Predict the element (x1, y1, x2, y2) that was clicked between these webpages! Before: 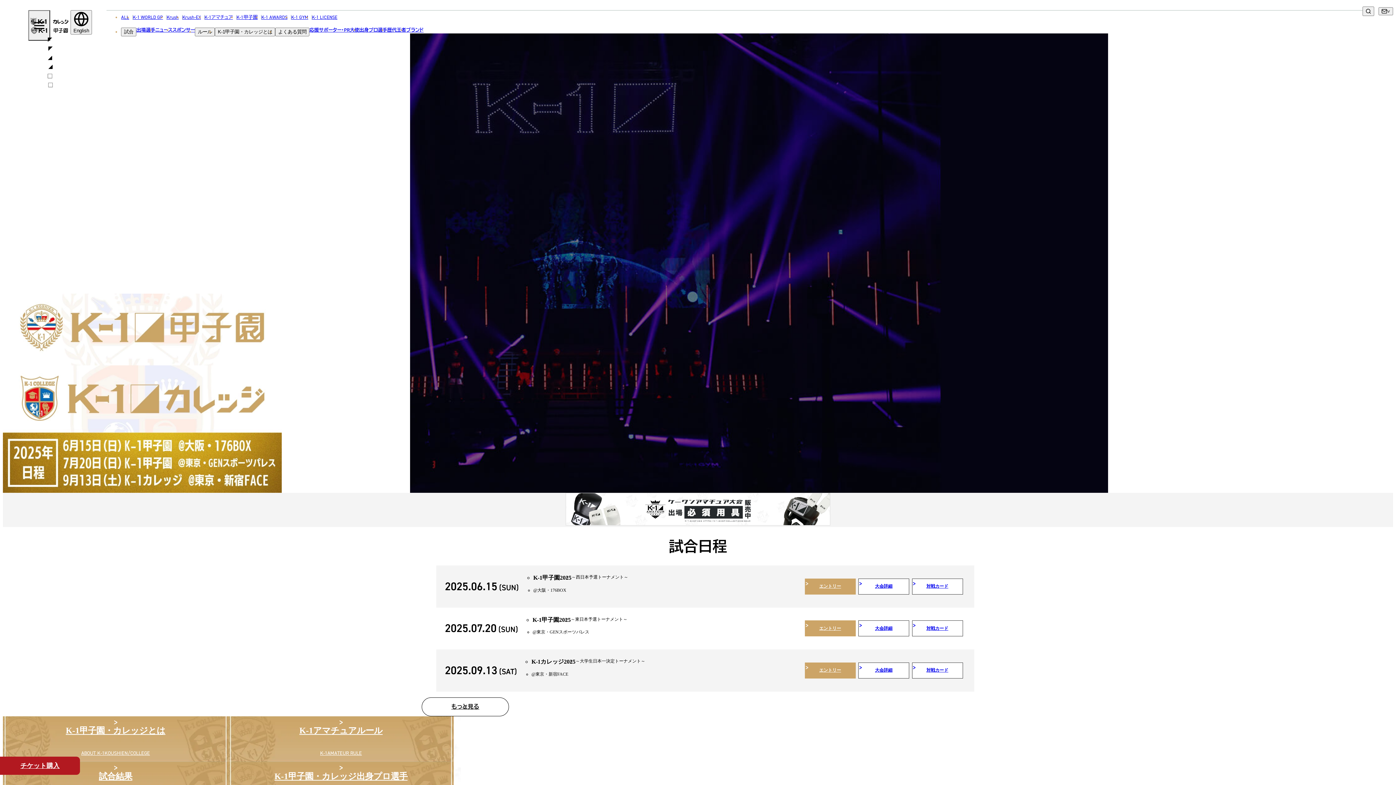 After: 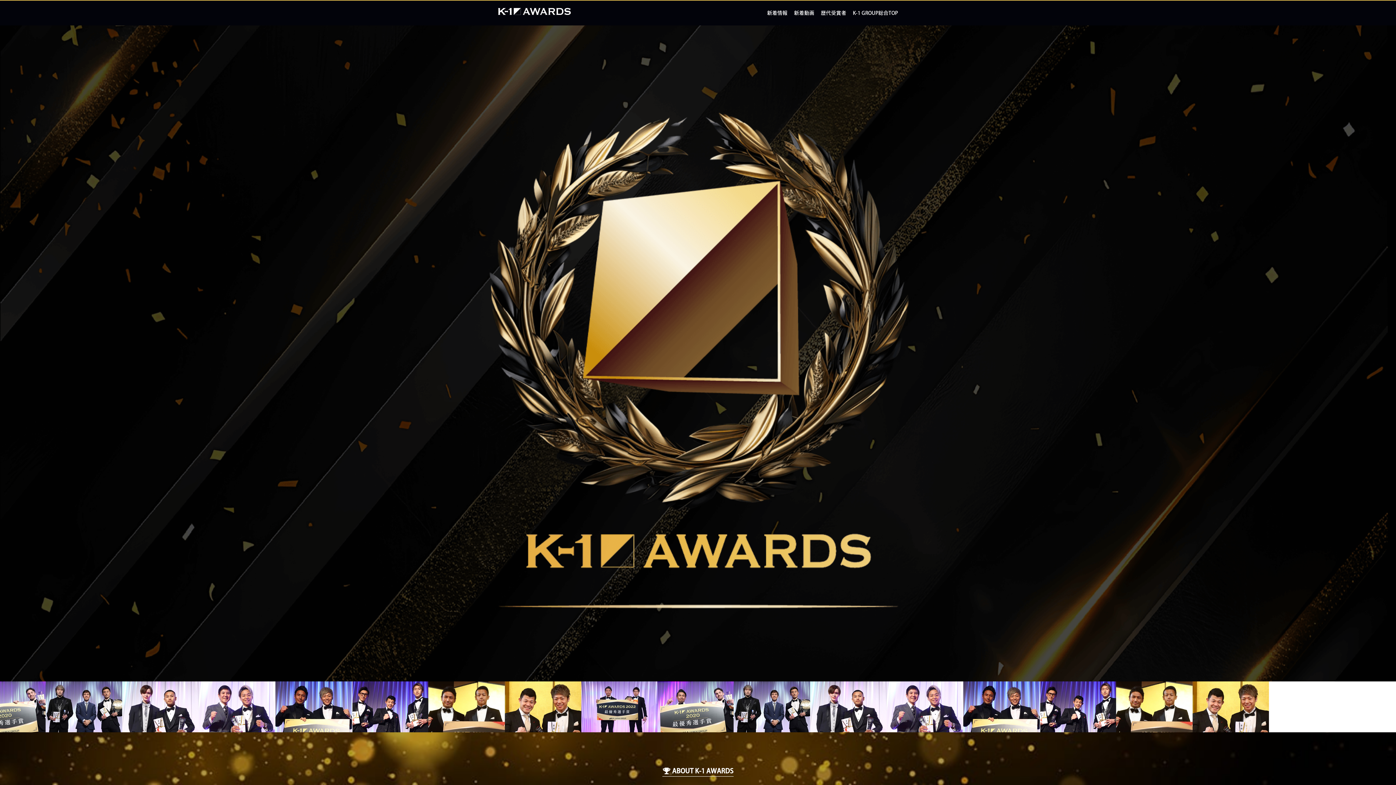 Action: label: K-1 AWARDS bbox: (261, 14, 287, 20)